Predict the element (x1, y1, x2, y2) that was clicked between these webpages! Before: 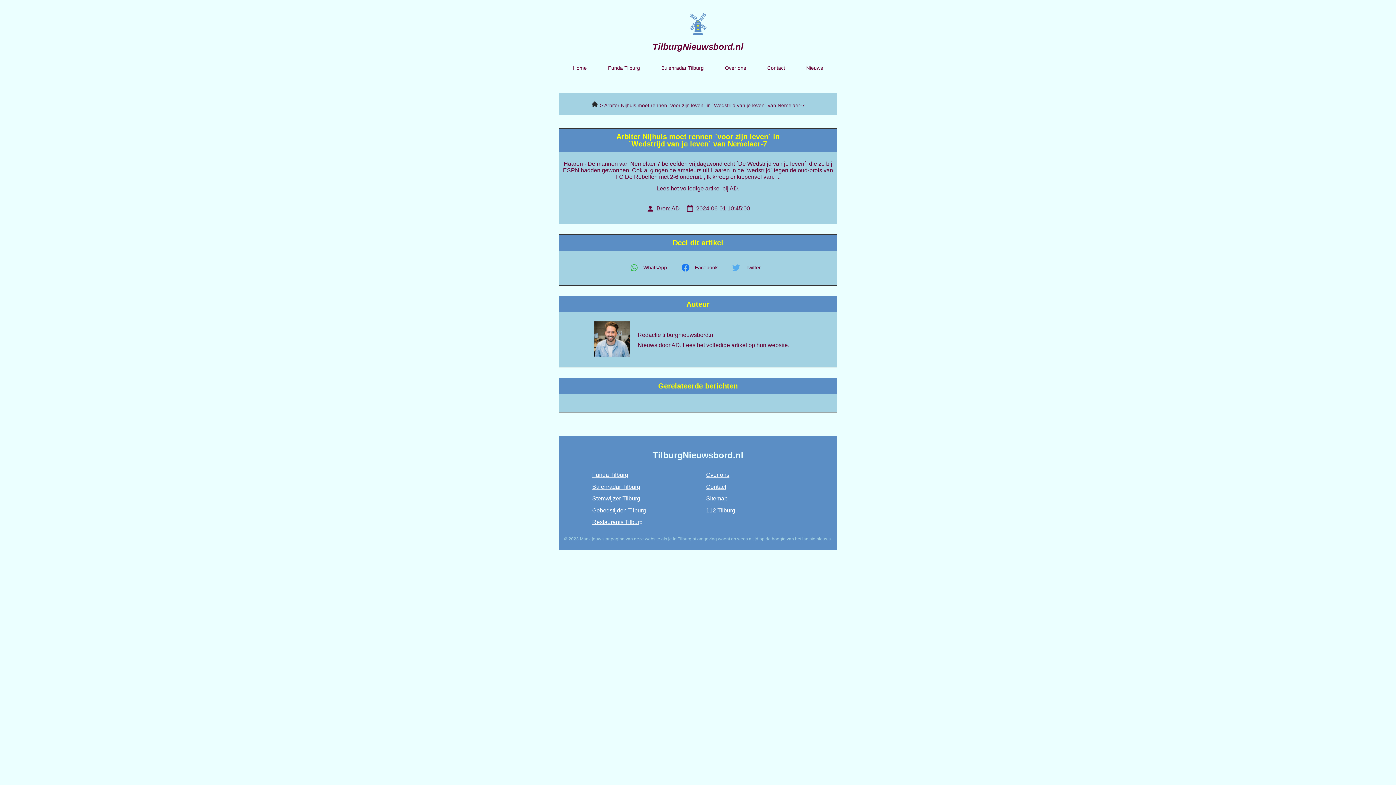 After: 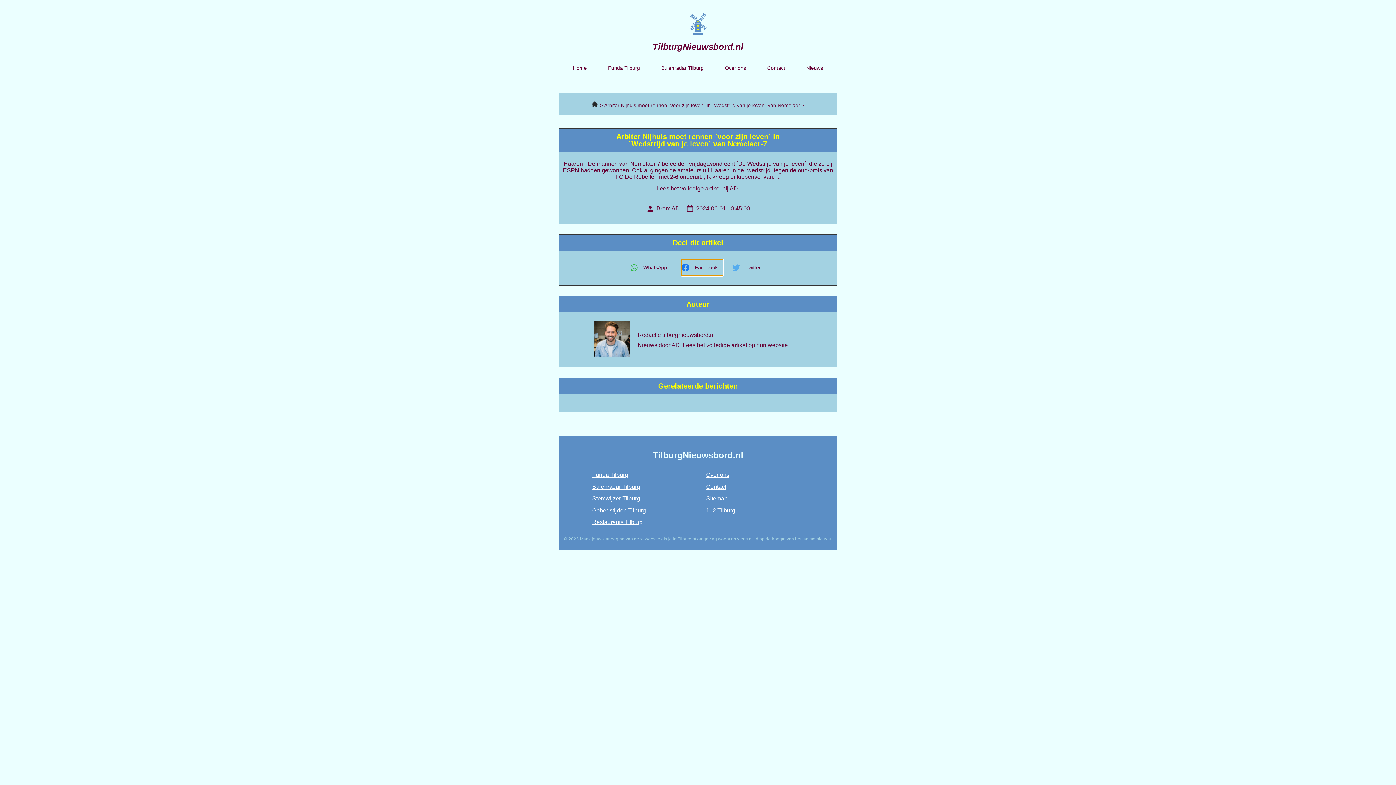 Action: bbox: (681, 259, 723, 276) label: Delen op facebook